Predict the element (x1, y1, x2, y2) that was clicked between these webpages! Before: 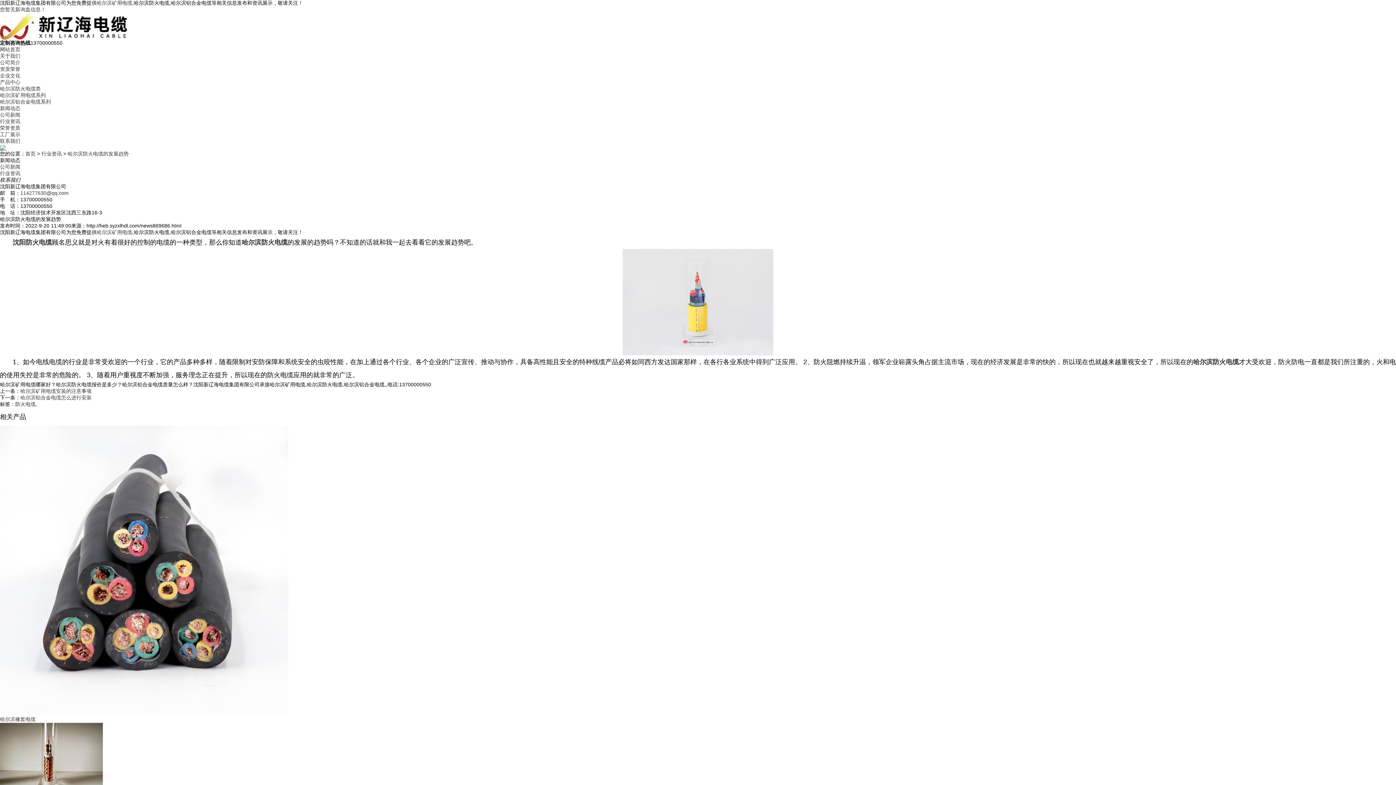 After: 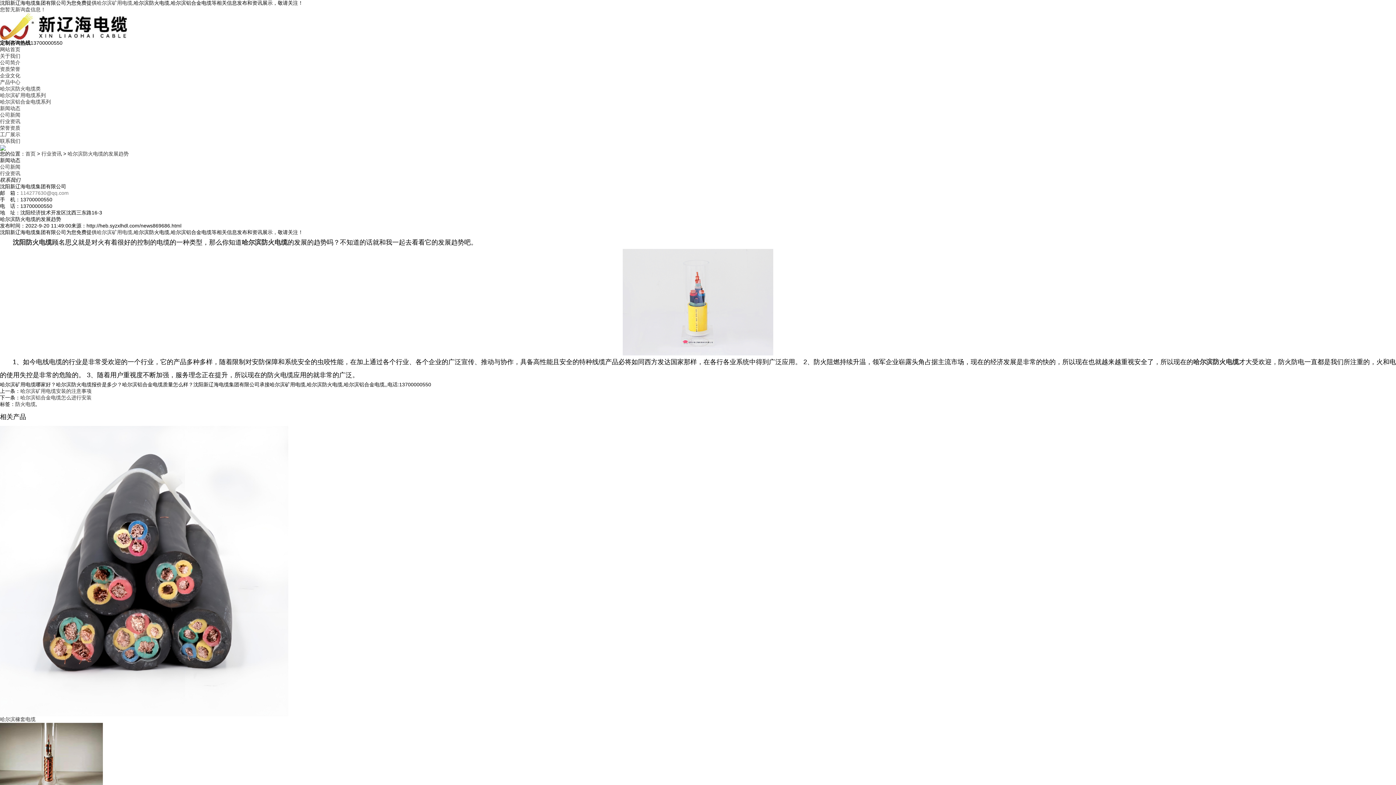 Action: label: 114277630@qq.com bbox: (20, 190, 68, 196)